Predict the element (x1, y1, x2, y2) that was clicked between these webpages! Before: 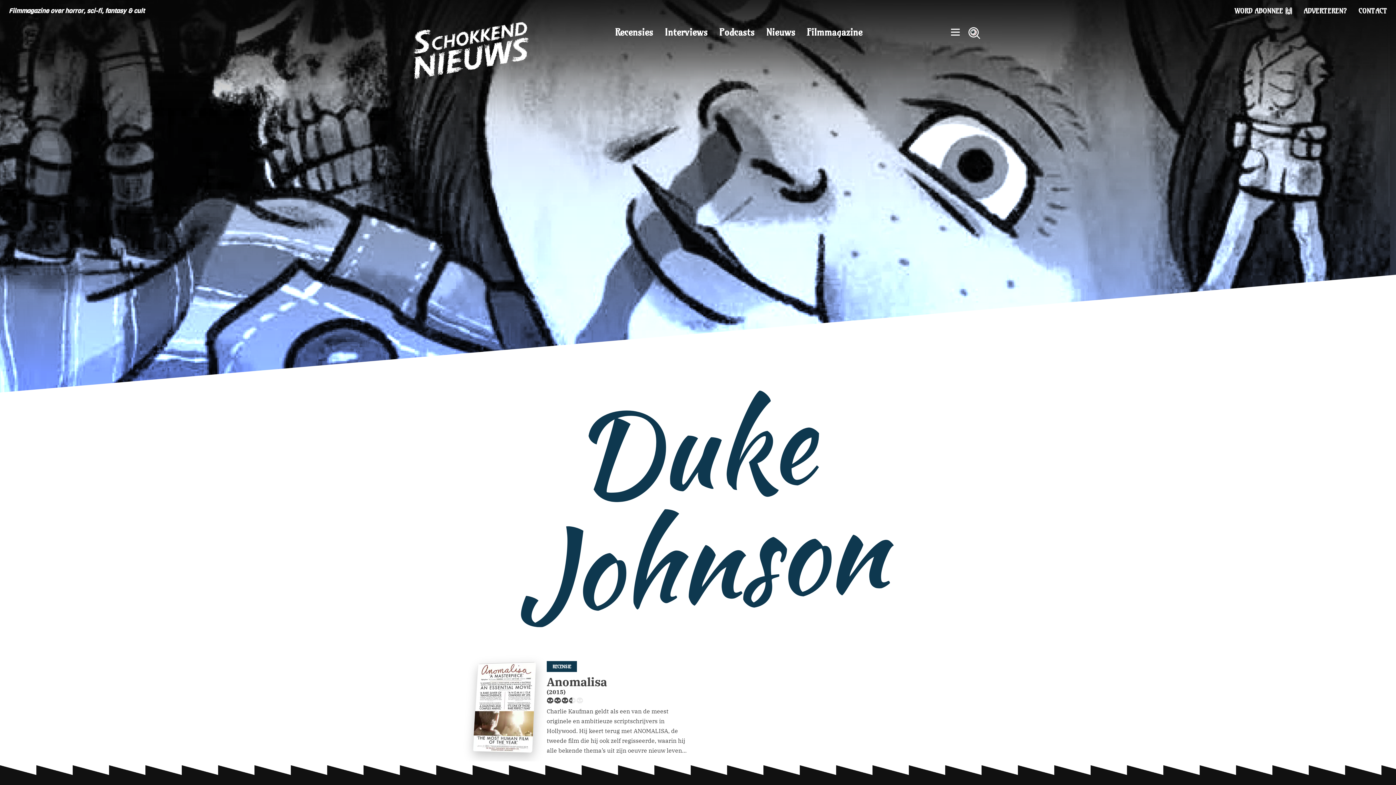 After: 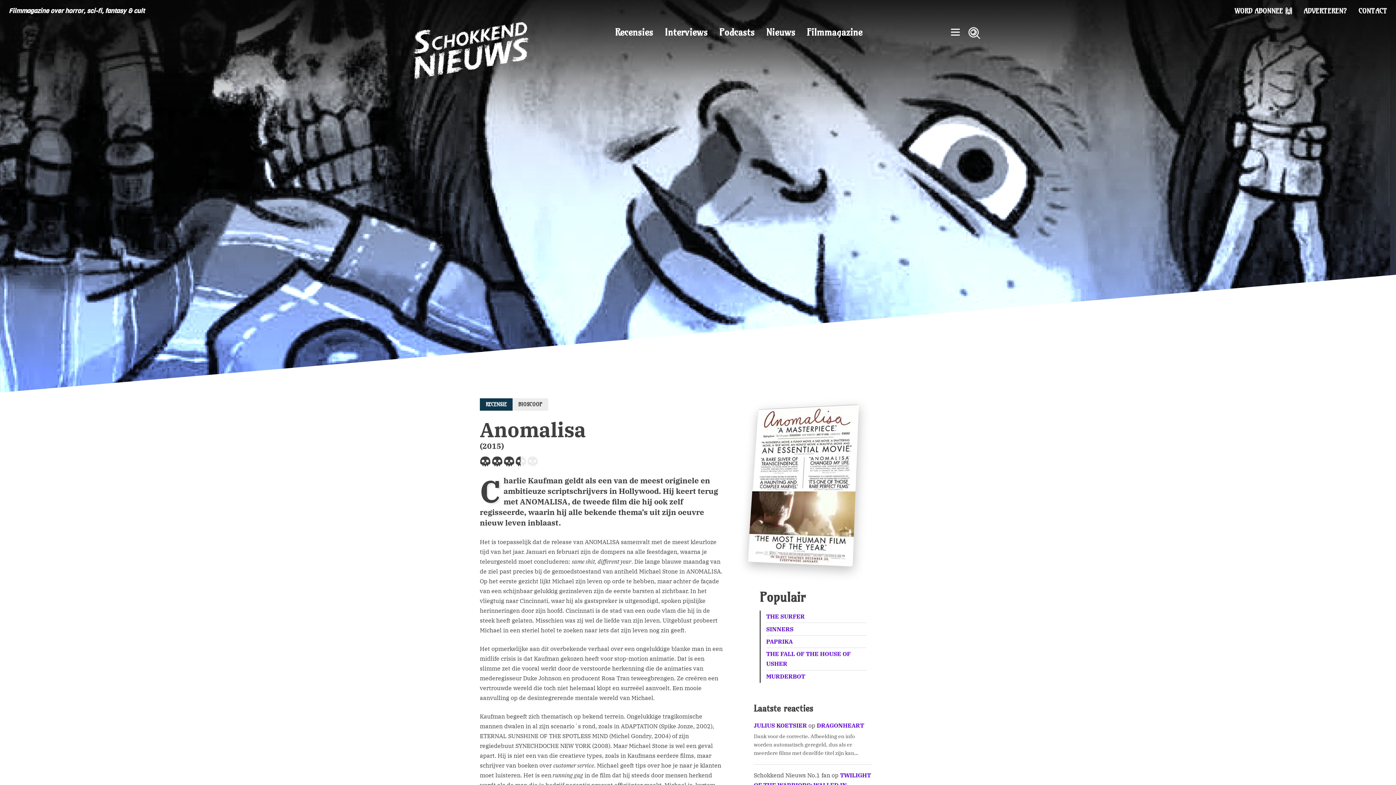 Action: label: RECENSIE
Anomalisa
(2015)
Charlie Kaufman geldt als een van de meest originele en ambitieuze scriptschrijvers in Hollywood. Hij keert terug met ANOMALISA, de tweede film die hij ook zelf regisseerde, waarin hij alle bekende thema’s uit zijn oeuvre nieuw leven inblaast. Het is toepasselijk dat de release van ANOMALISA samenvalt met de meest kleurloze tijd van het jaar. […] bbox: (473, 661, 692, 755)